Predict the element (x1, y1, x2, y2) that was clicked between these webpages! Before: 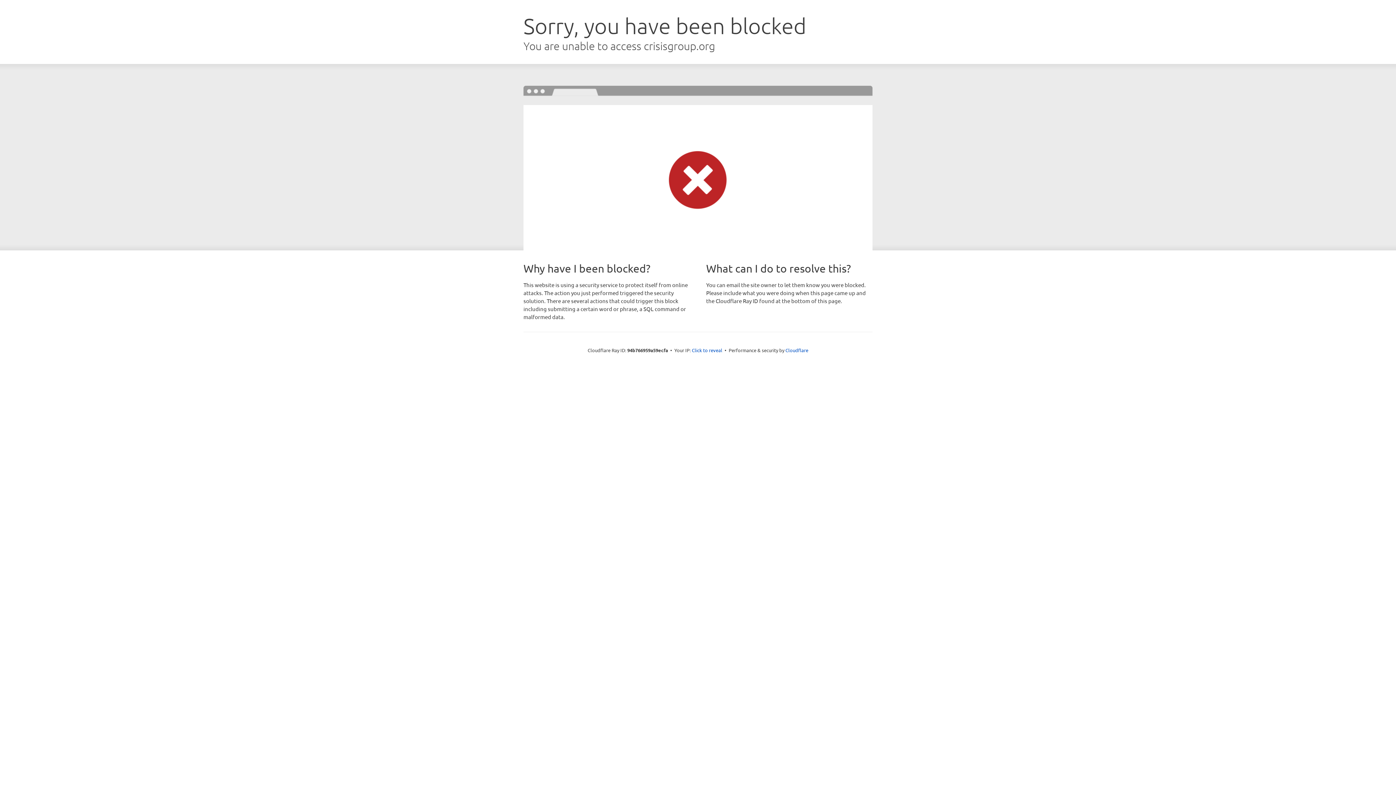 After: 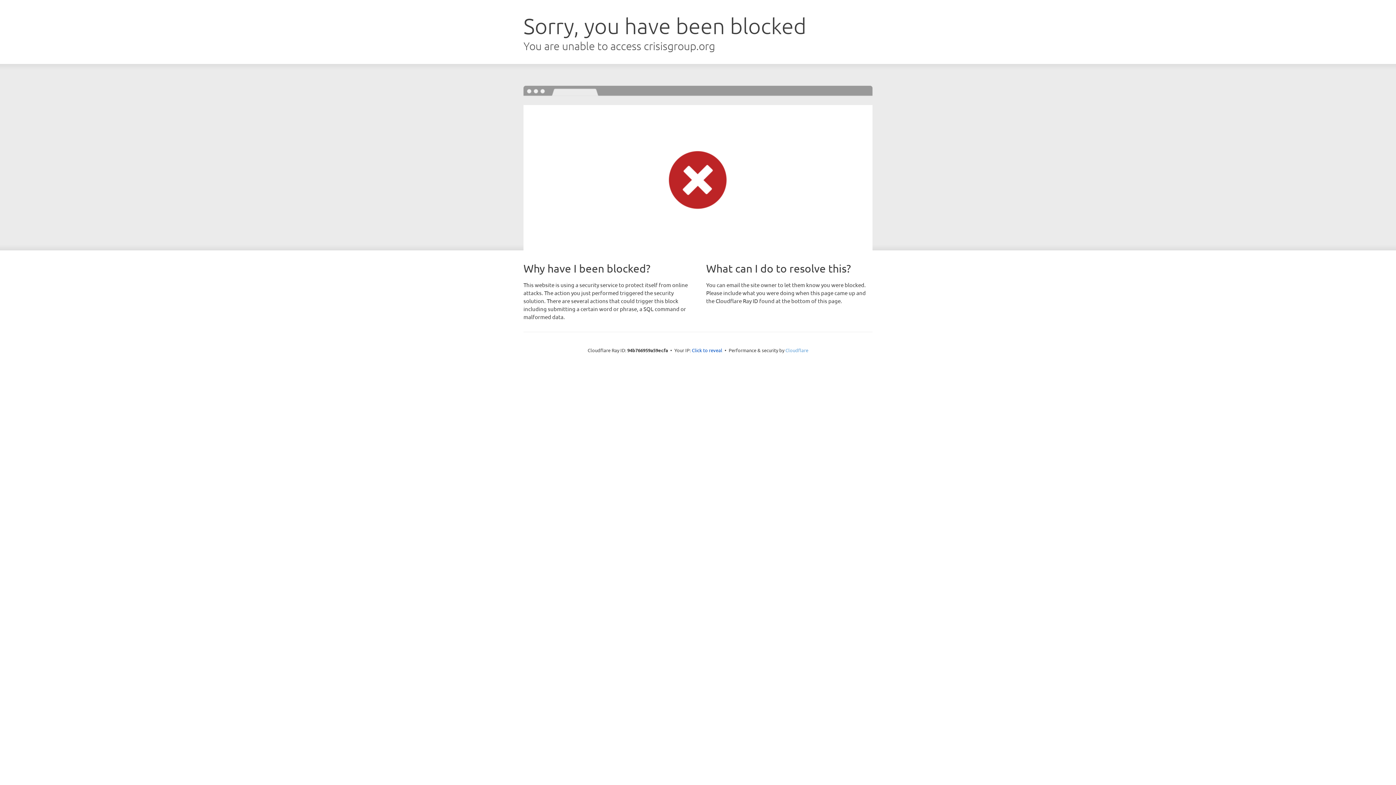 Action: label: Cloudflare bbox: (785, 347, 808, 353)